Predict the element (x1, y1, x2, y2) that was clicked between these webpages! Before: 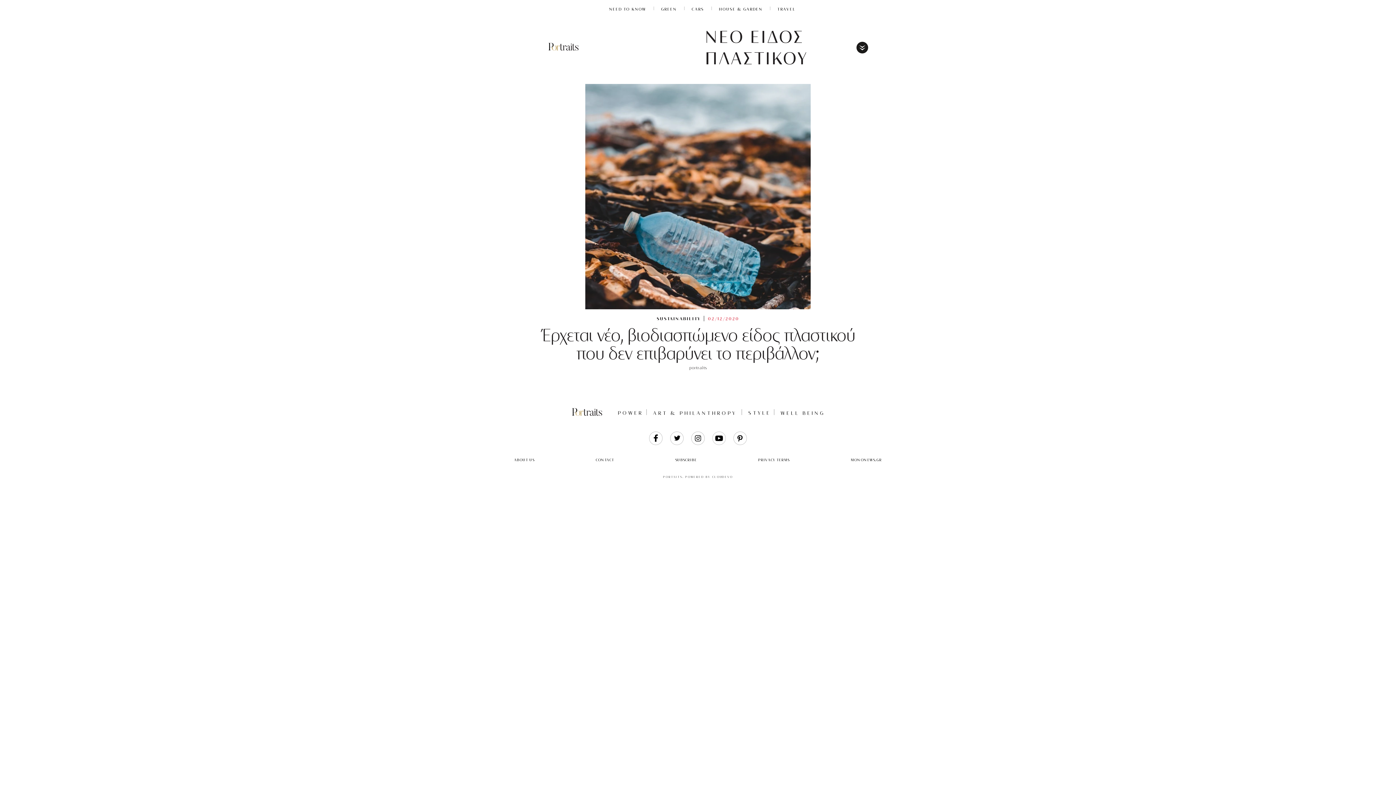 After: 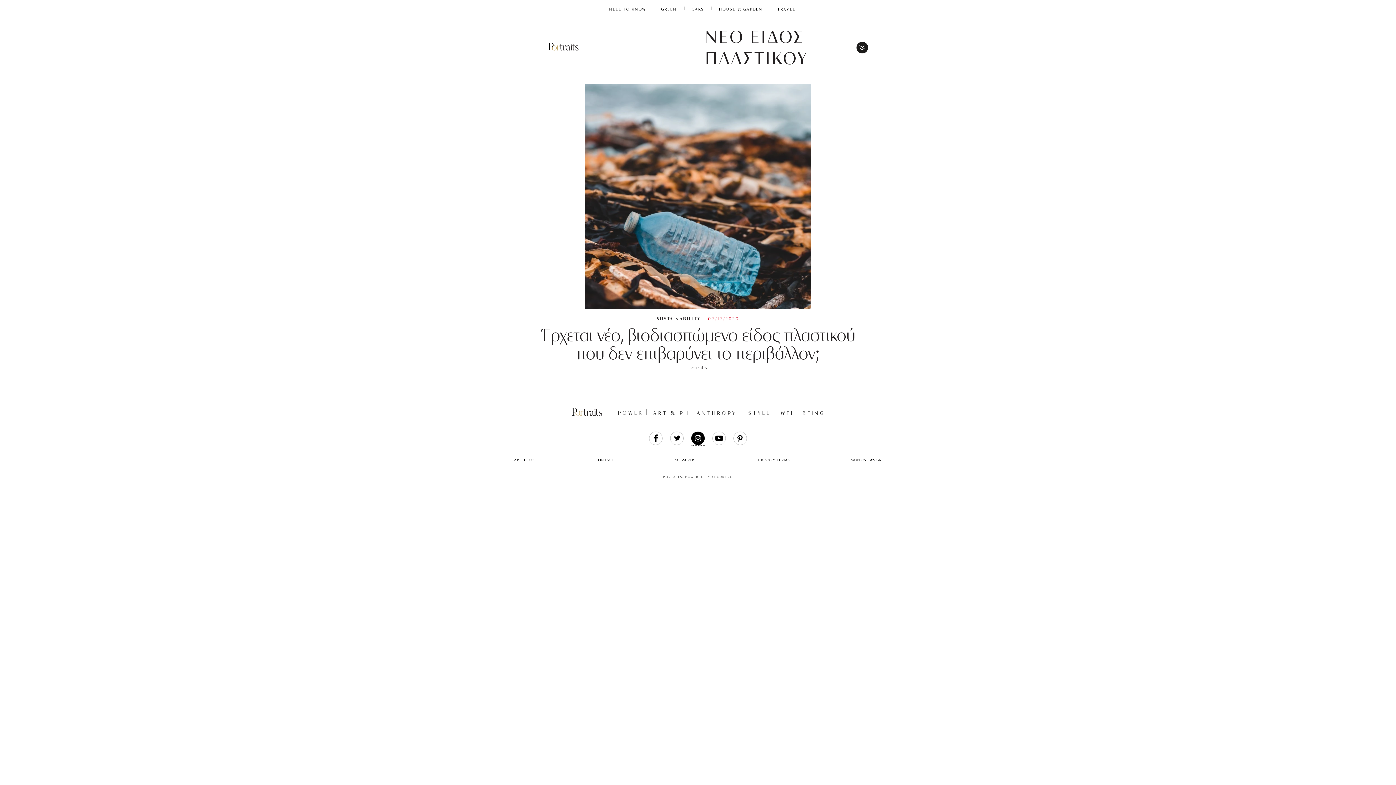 Action: label: Follow Us on Instagram bbox: (691, 431, 705, 445)